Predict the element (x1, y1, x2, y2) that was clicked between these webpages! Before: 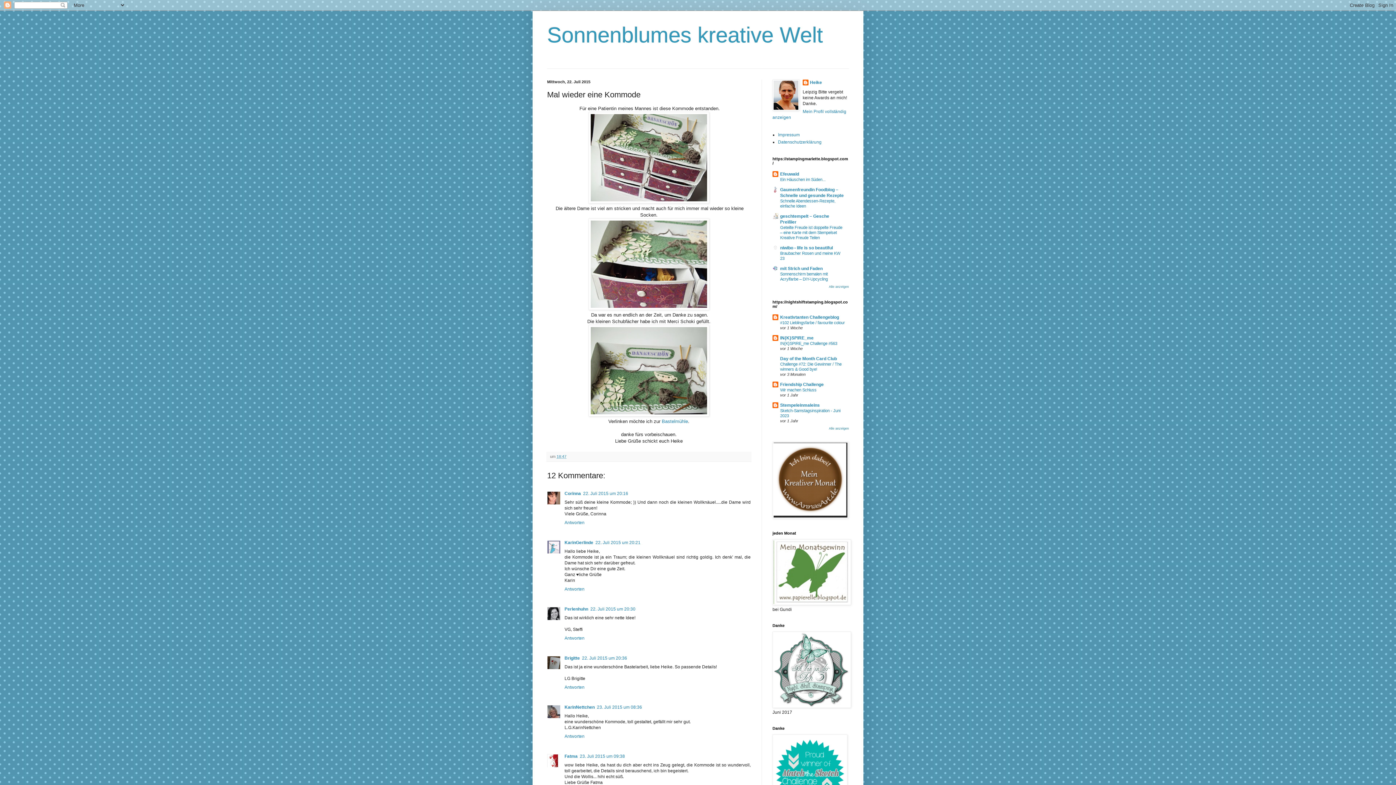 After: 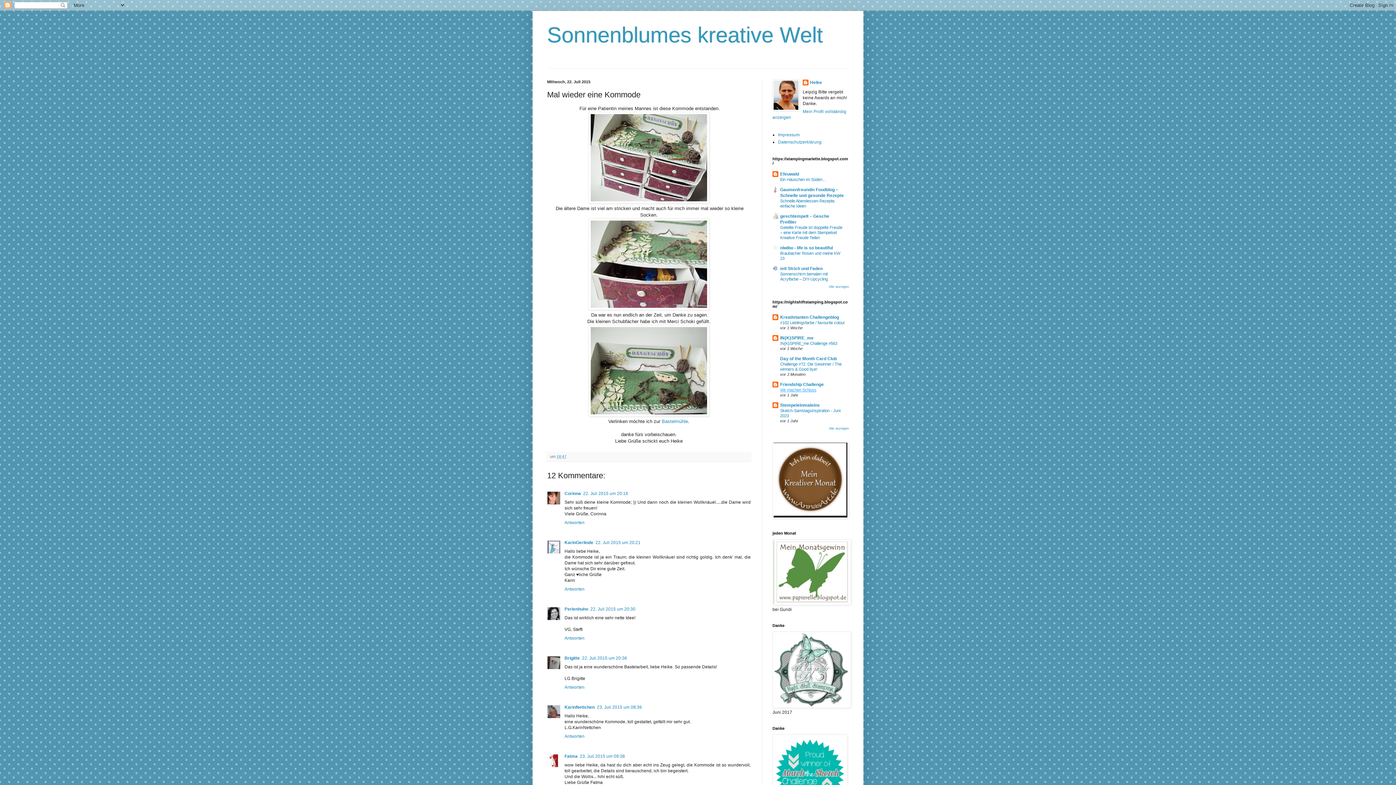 Action: label: Wir machen Schluss bbox: (780, 388, 816, 392)